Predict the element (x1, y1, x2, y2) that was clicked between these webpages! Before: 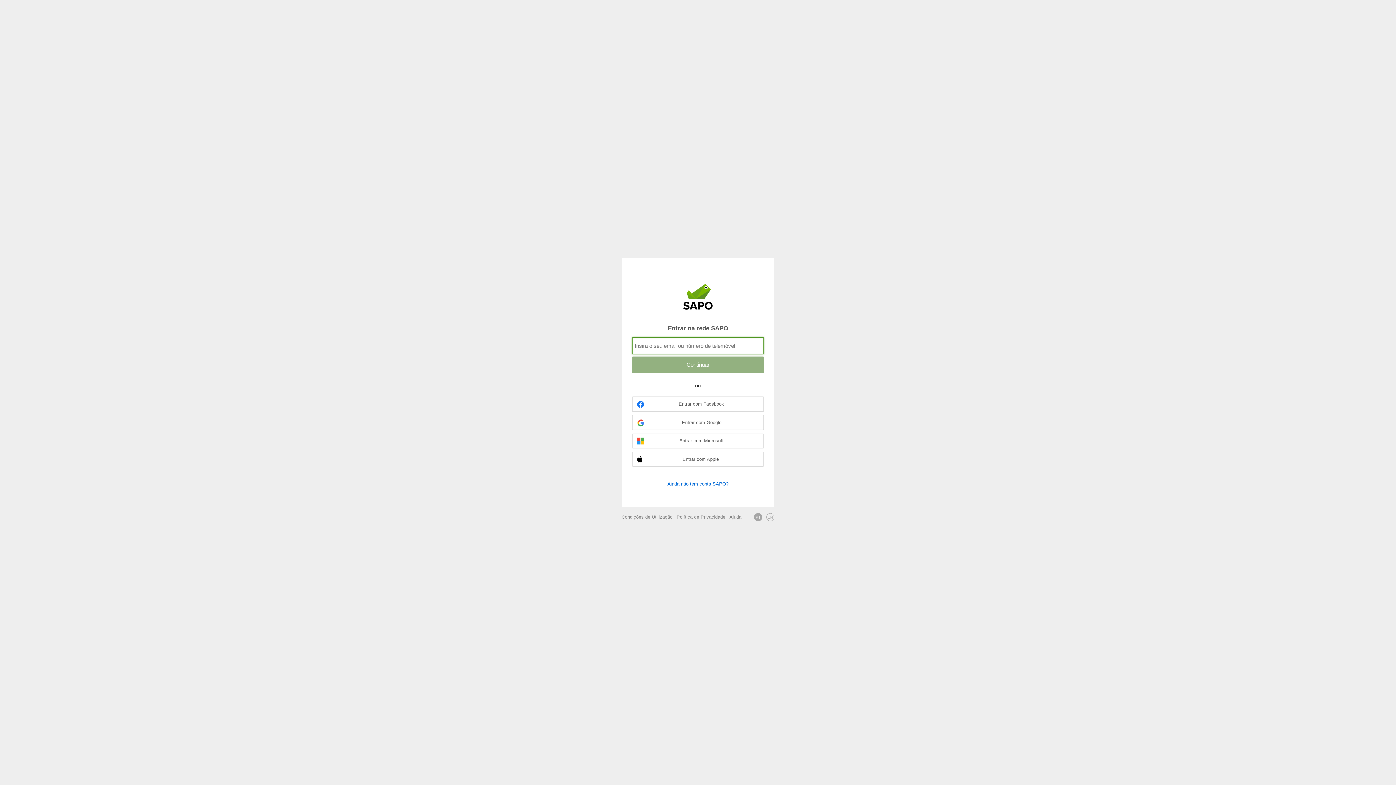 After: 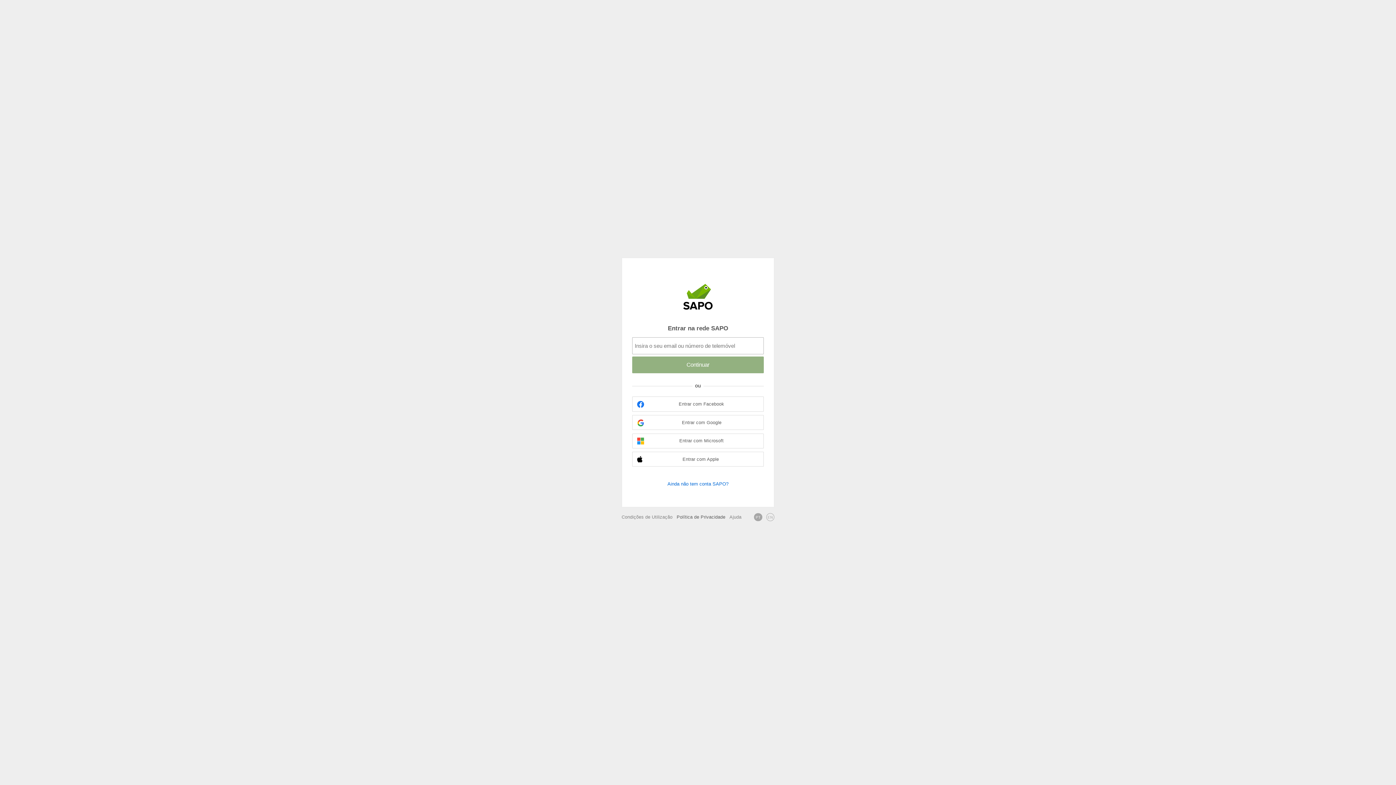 Action: bbox: (676, 514, 725, 520) label: Política de Privacidade